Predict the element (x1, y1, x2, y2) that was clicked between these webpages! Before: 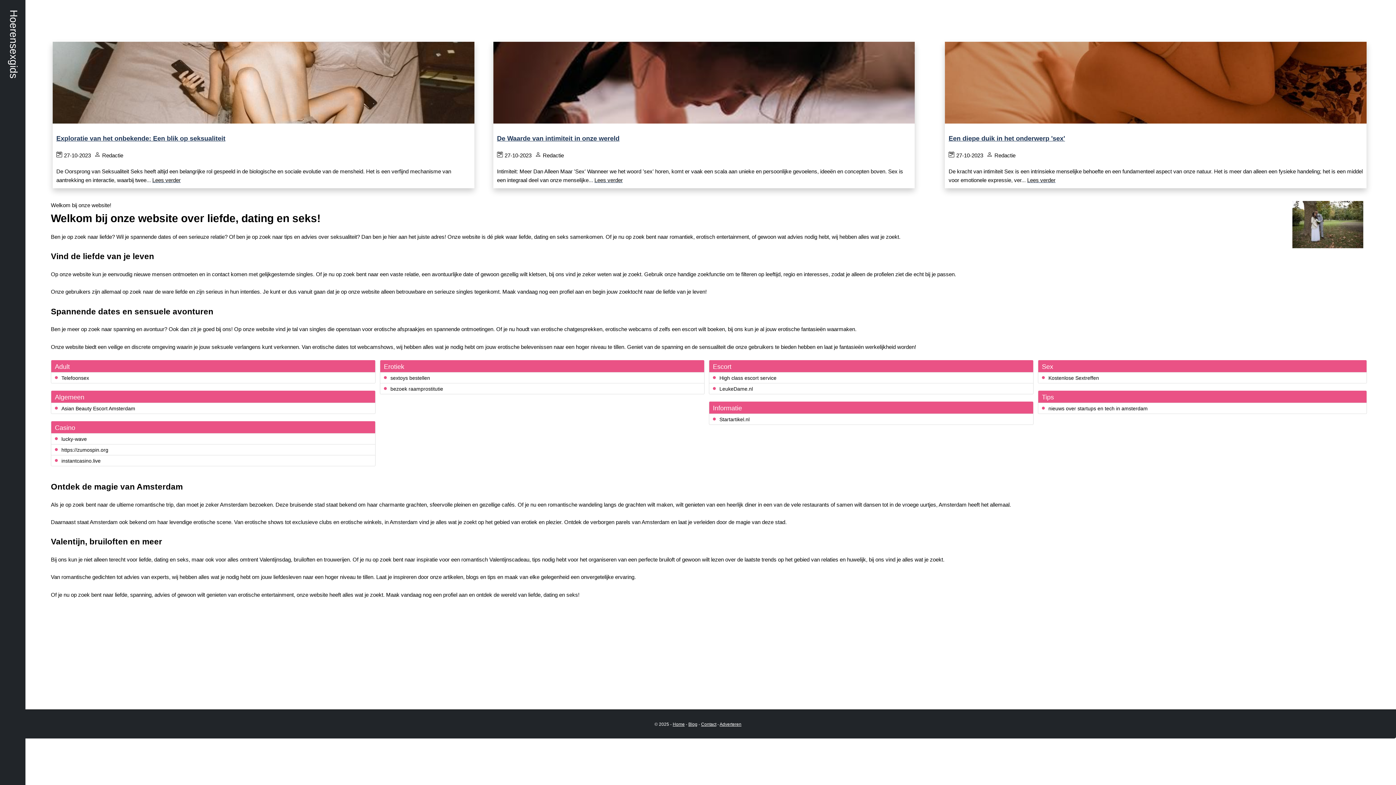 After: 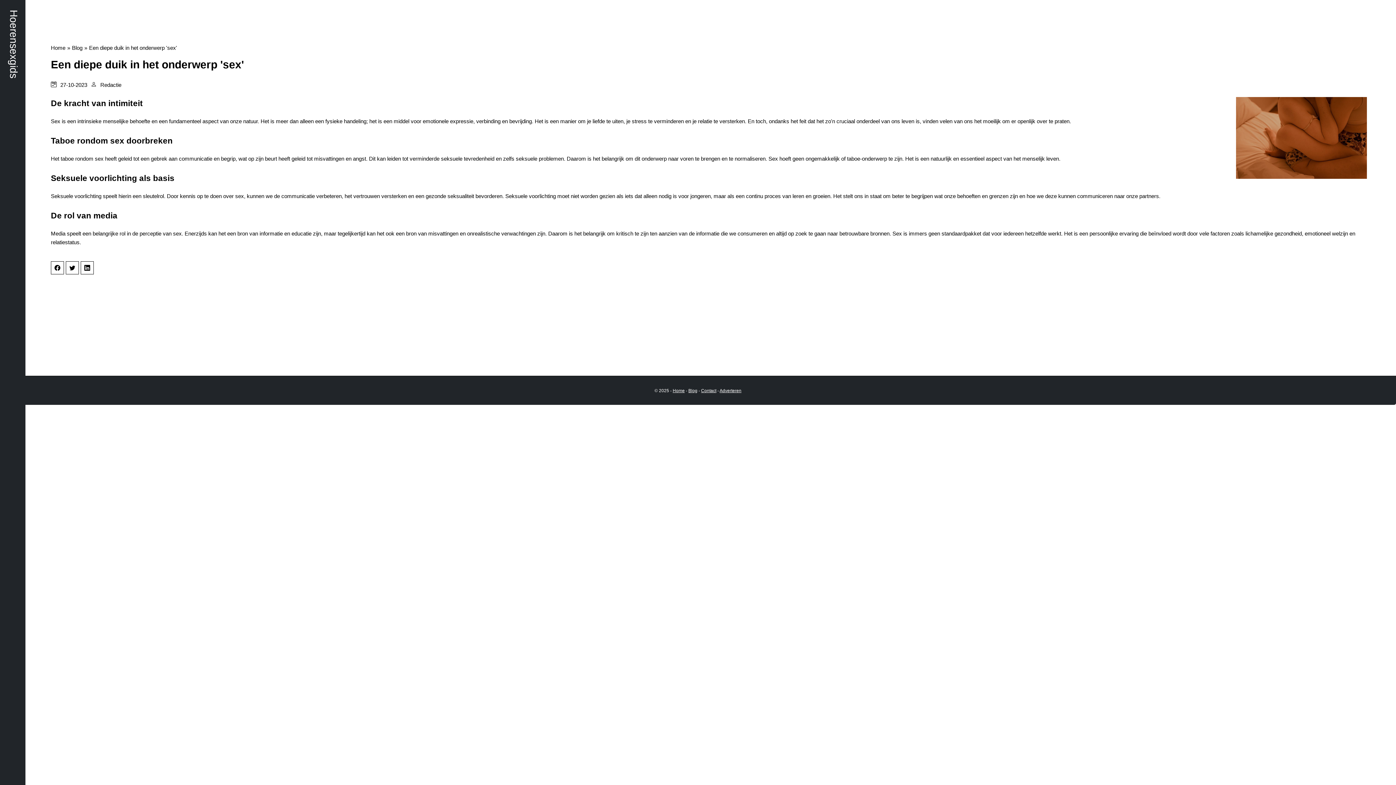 Action: bbox: (945, 129, 1366, 147) label: Een diepe duik in het onderwerp 'sex'